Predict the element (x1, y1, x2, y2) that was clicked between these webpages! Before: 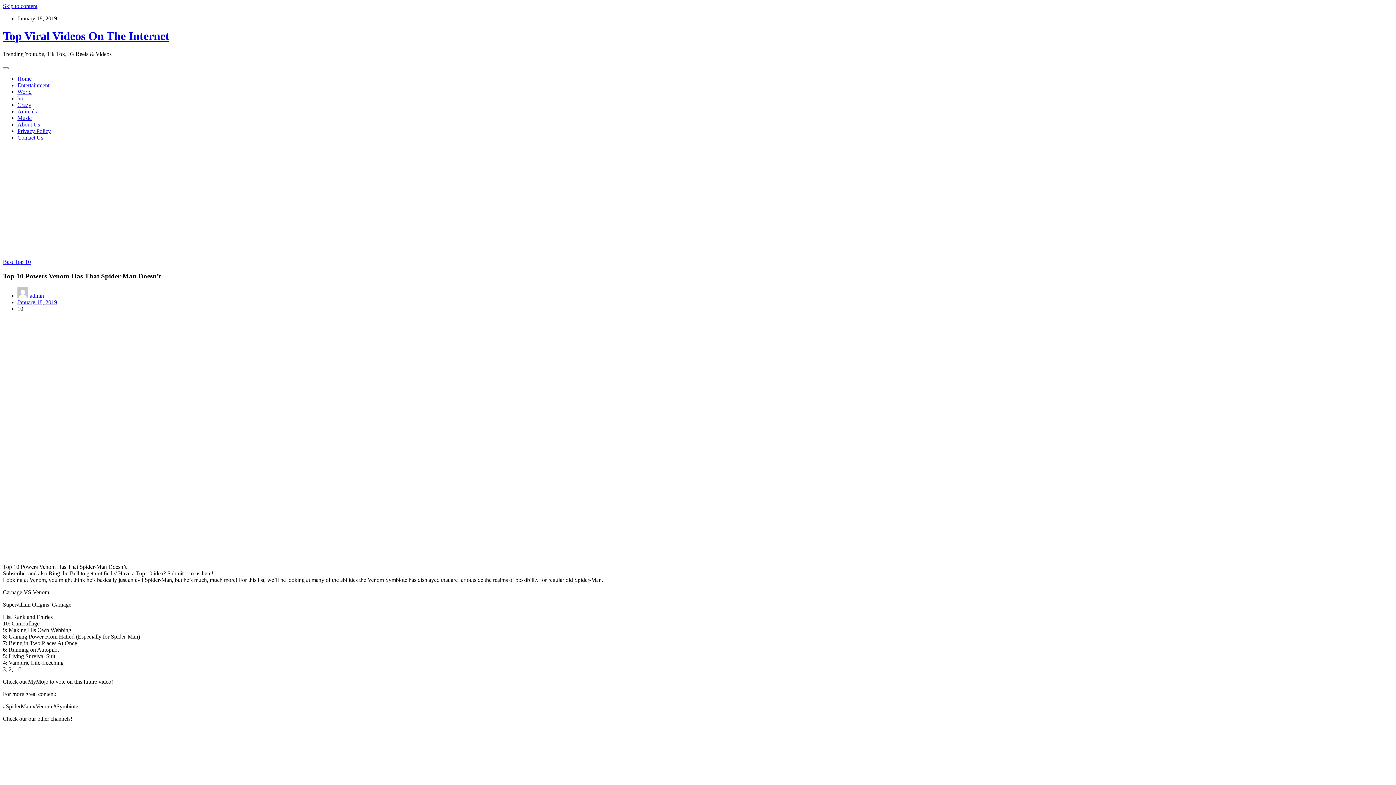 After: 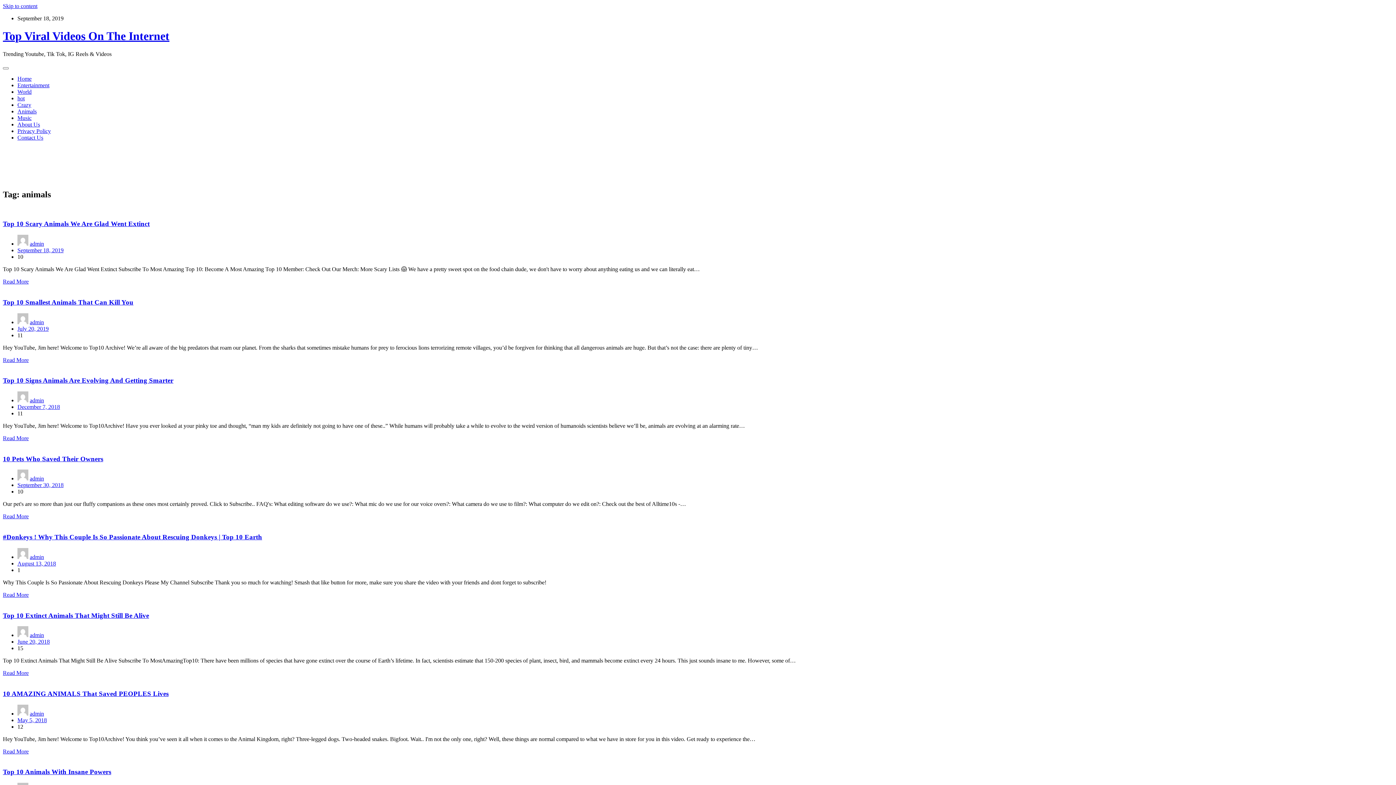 Action: bbox: (17, 108, 36, 114) label: Animals